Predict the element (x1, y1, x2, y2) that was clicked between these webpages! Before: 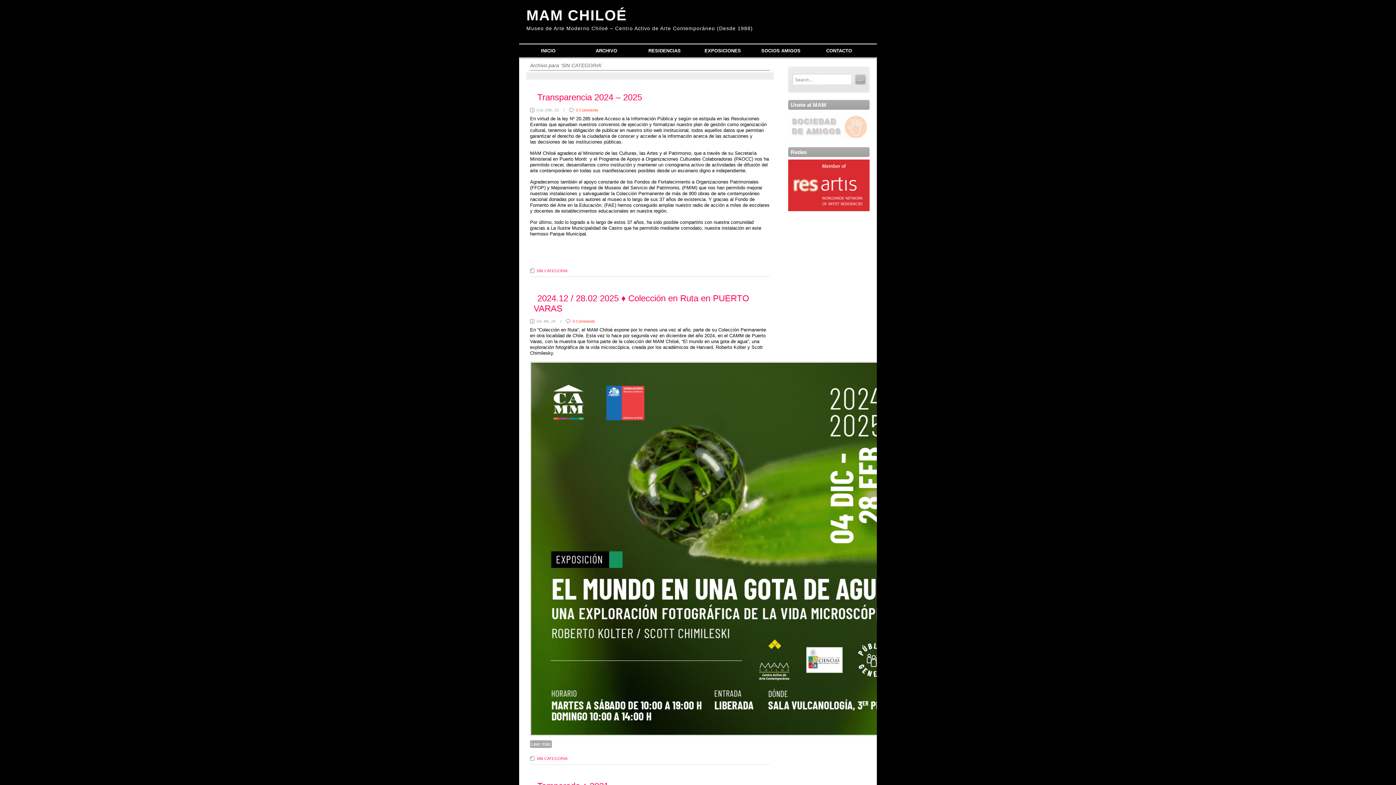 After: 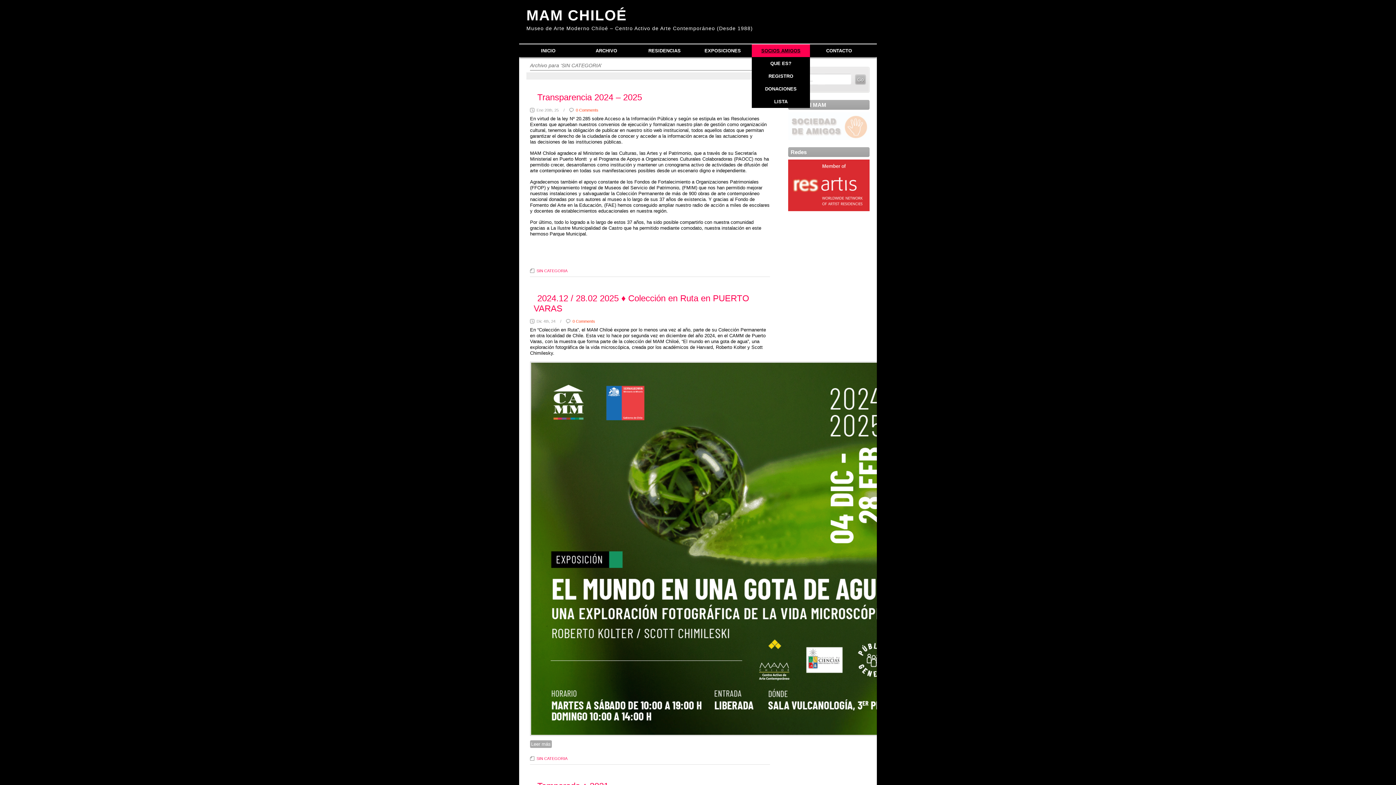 Action: bbox: (752, 44, 810, 57) label: SOCIOS AMIGOS